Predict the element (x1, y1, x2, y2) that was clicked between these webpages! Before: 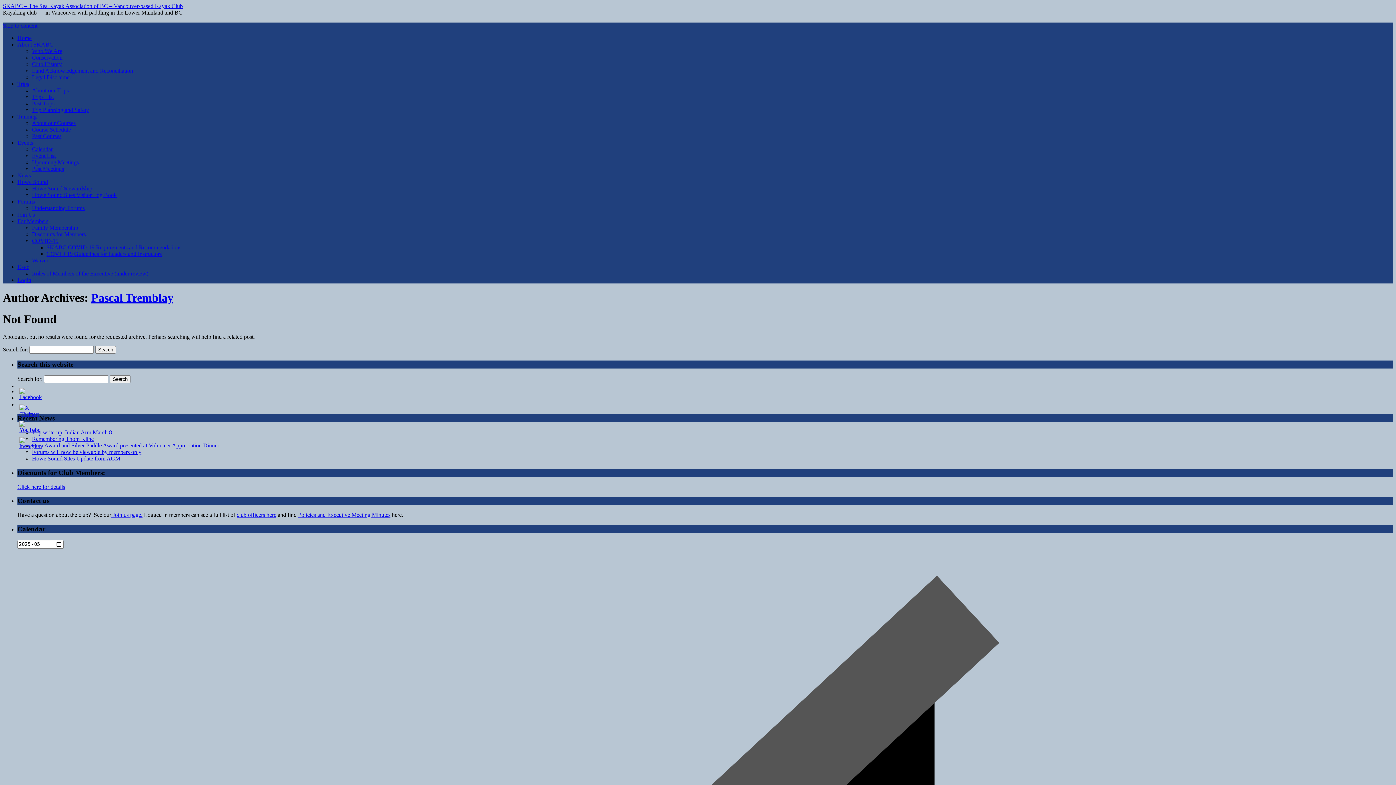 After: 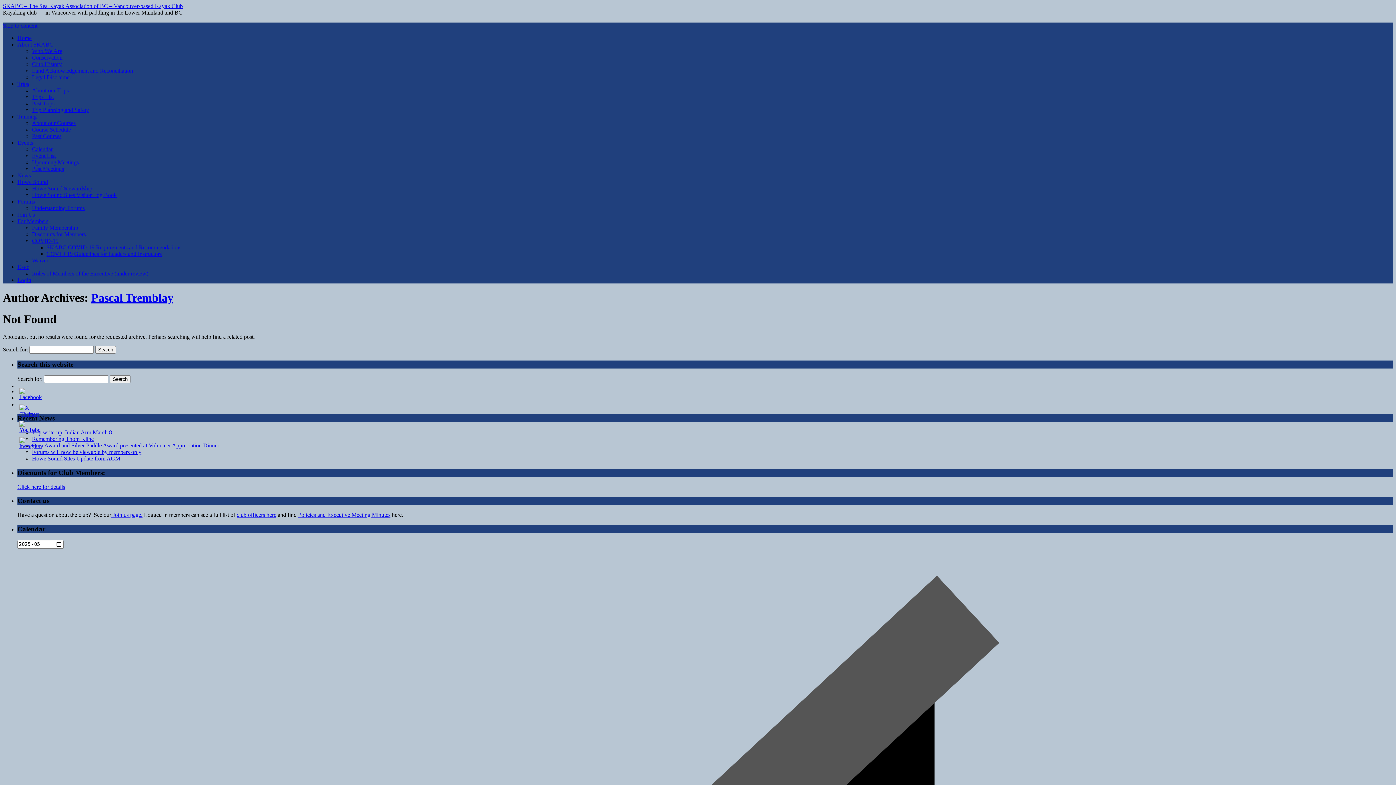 Action: bbox: (17, 198, 34, 204) label: Forums